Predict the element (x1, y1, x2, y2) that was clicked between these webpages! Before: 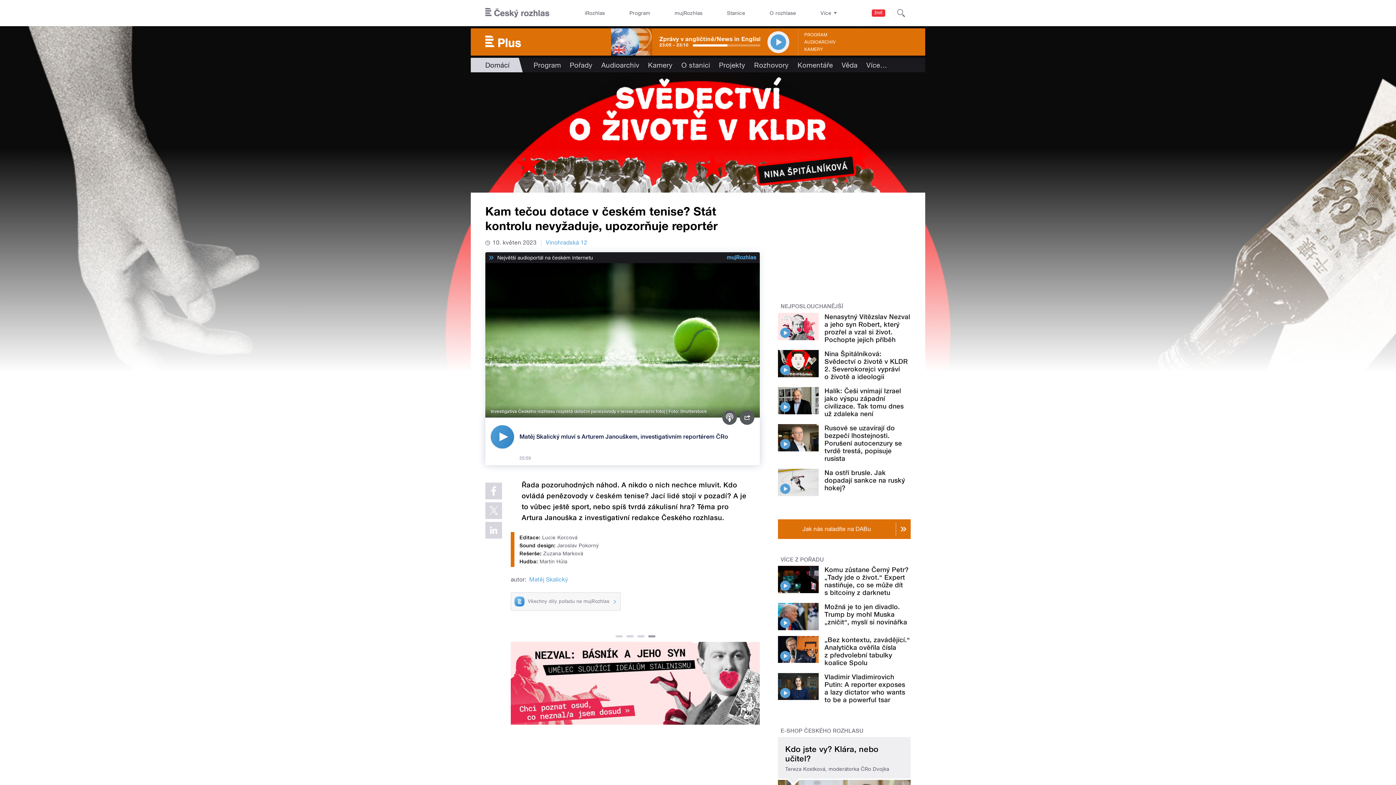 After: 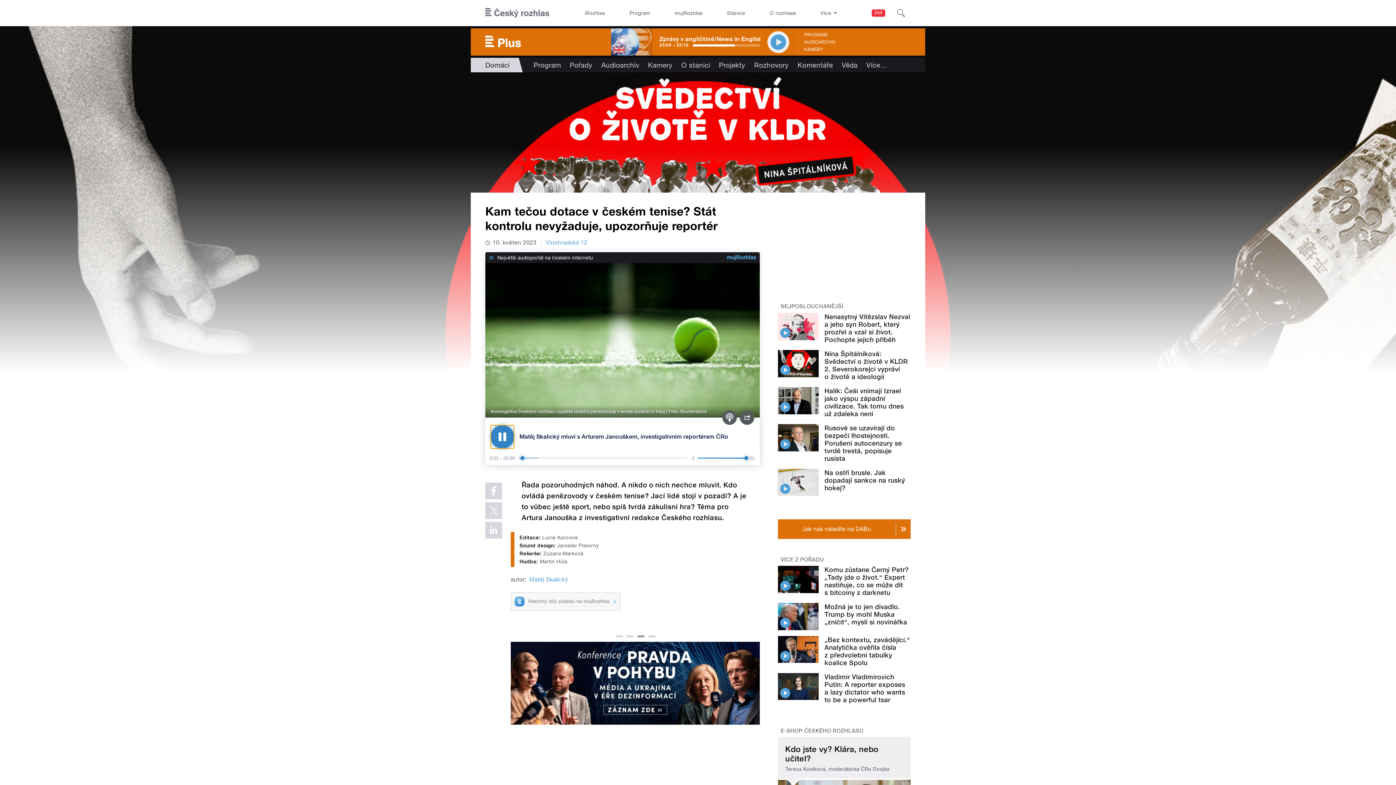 Action: bbox: (490, 425, 514, 448) label: Přehrát